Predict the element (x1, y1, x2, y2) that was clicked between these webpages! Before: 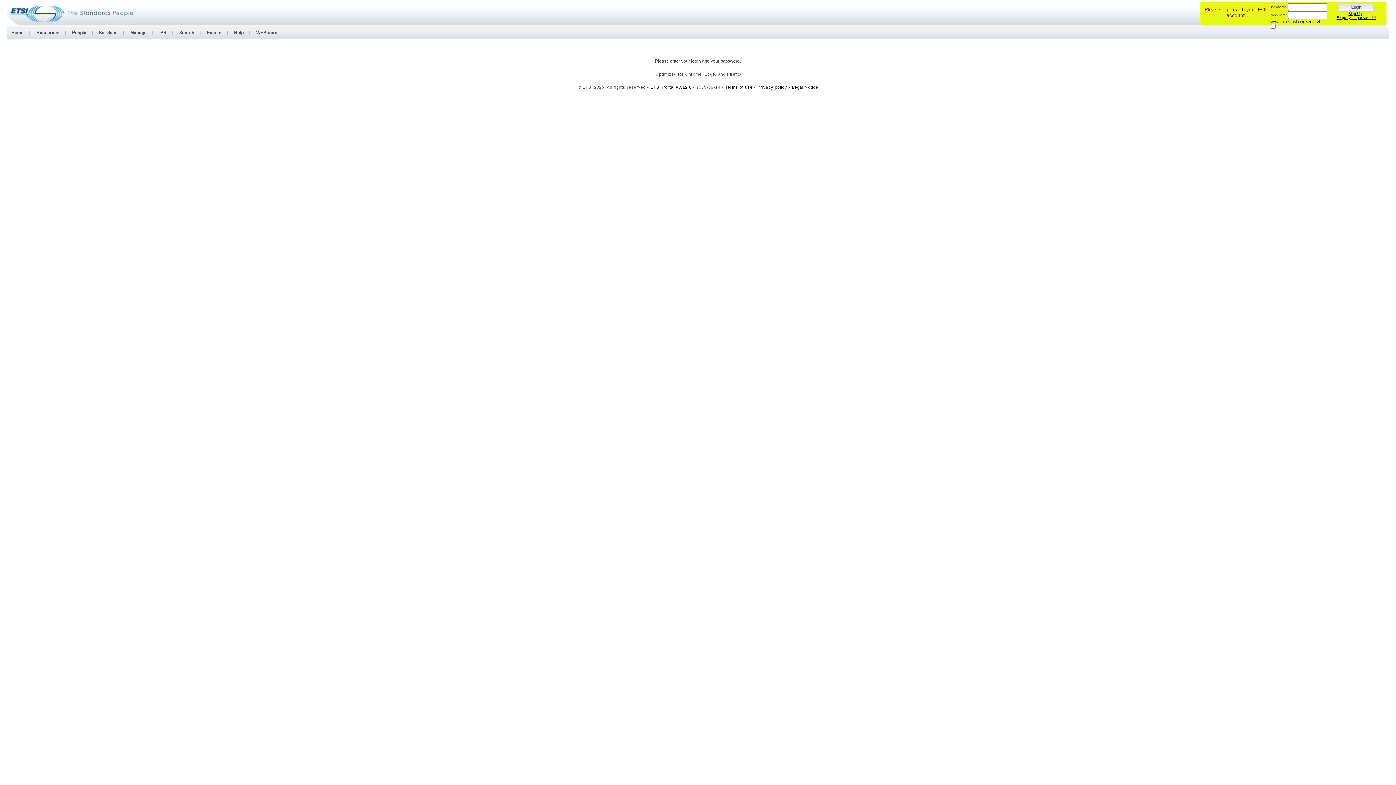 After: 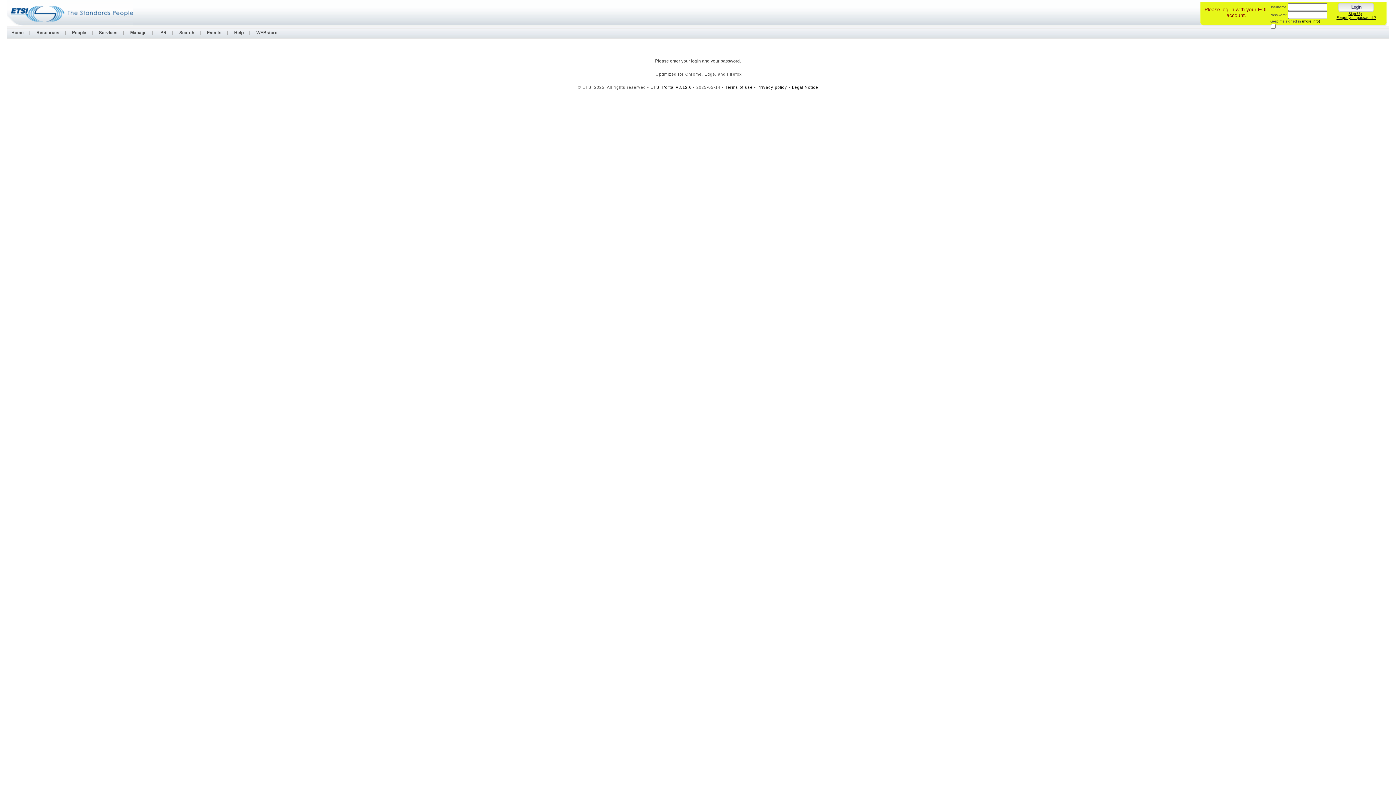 Action: bbox: (1336, 15, 1376, 19) label: Forgot your password ?